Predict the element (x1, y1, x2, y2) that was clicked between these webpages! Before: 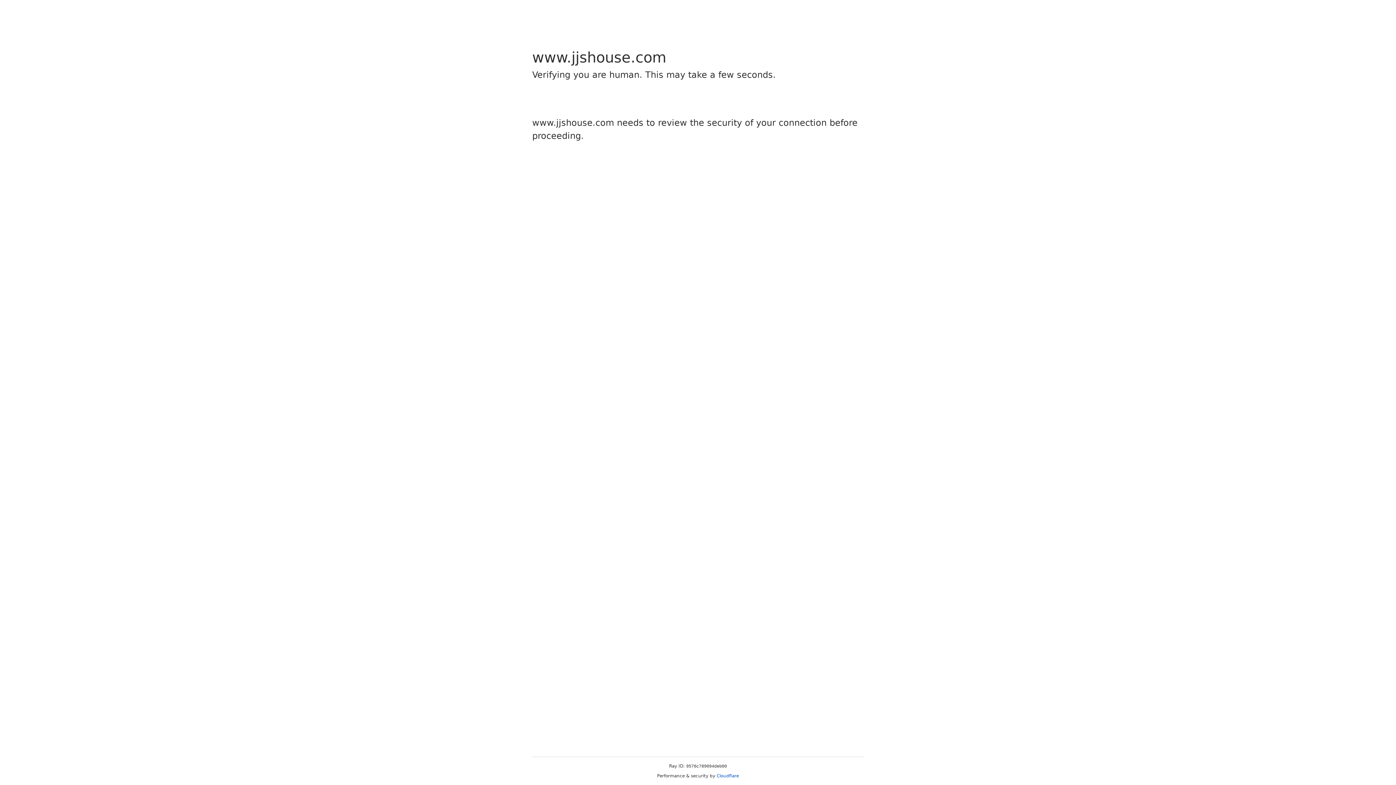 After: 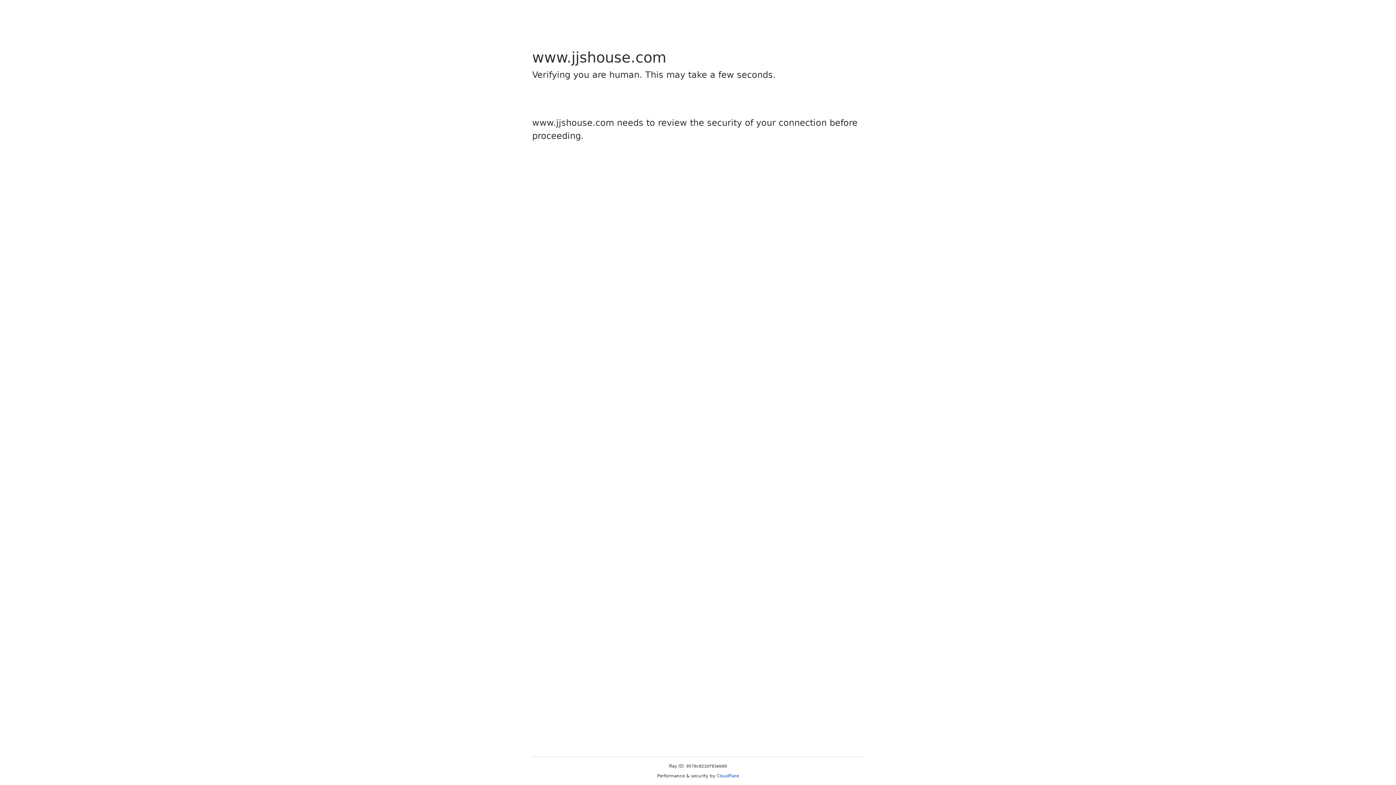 Action: bbox: (716, 773, 739, 778) label: Cloudflare